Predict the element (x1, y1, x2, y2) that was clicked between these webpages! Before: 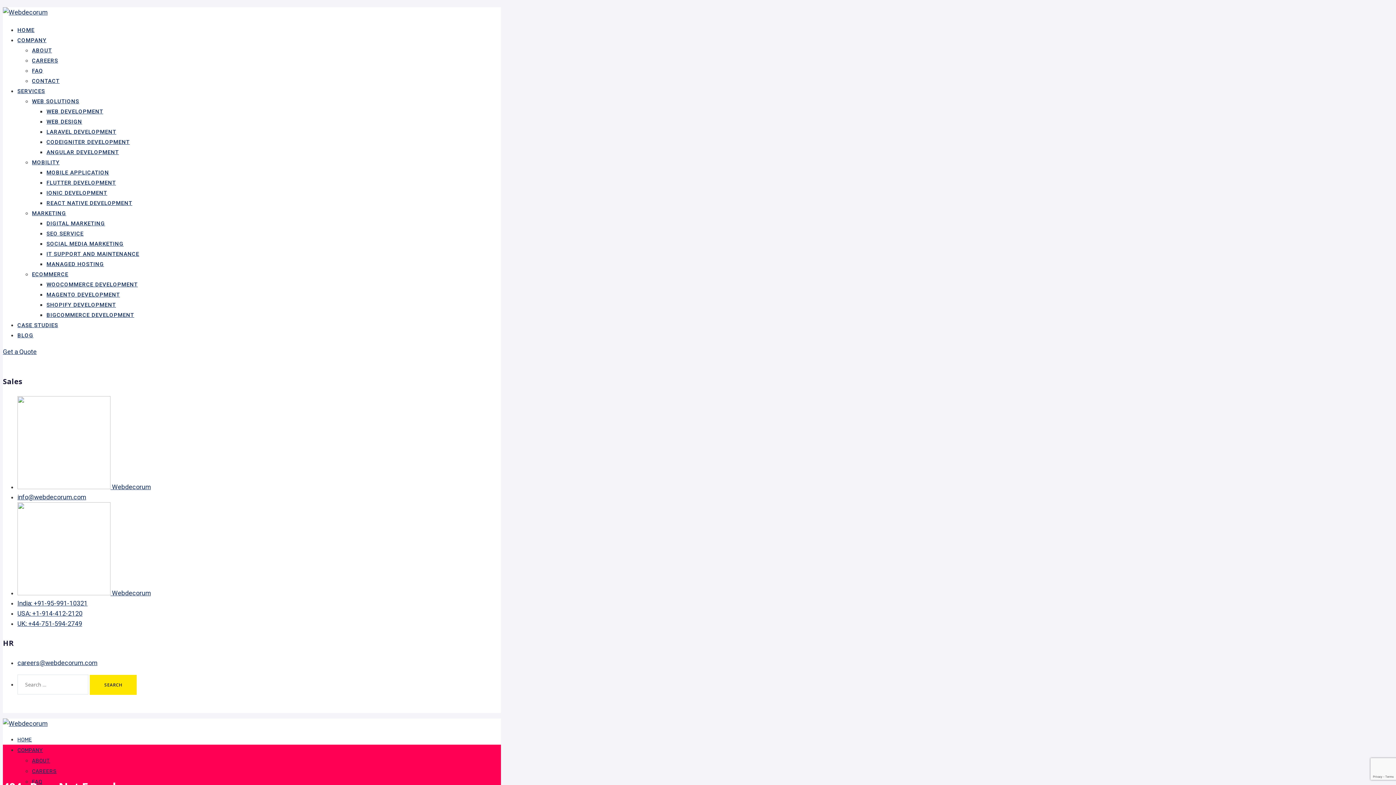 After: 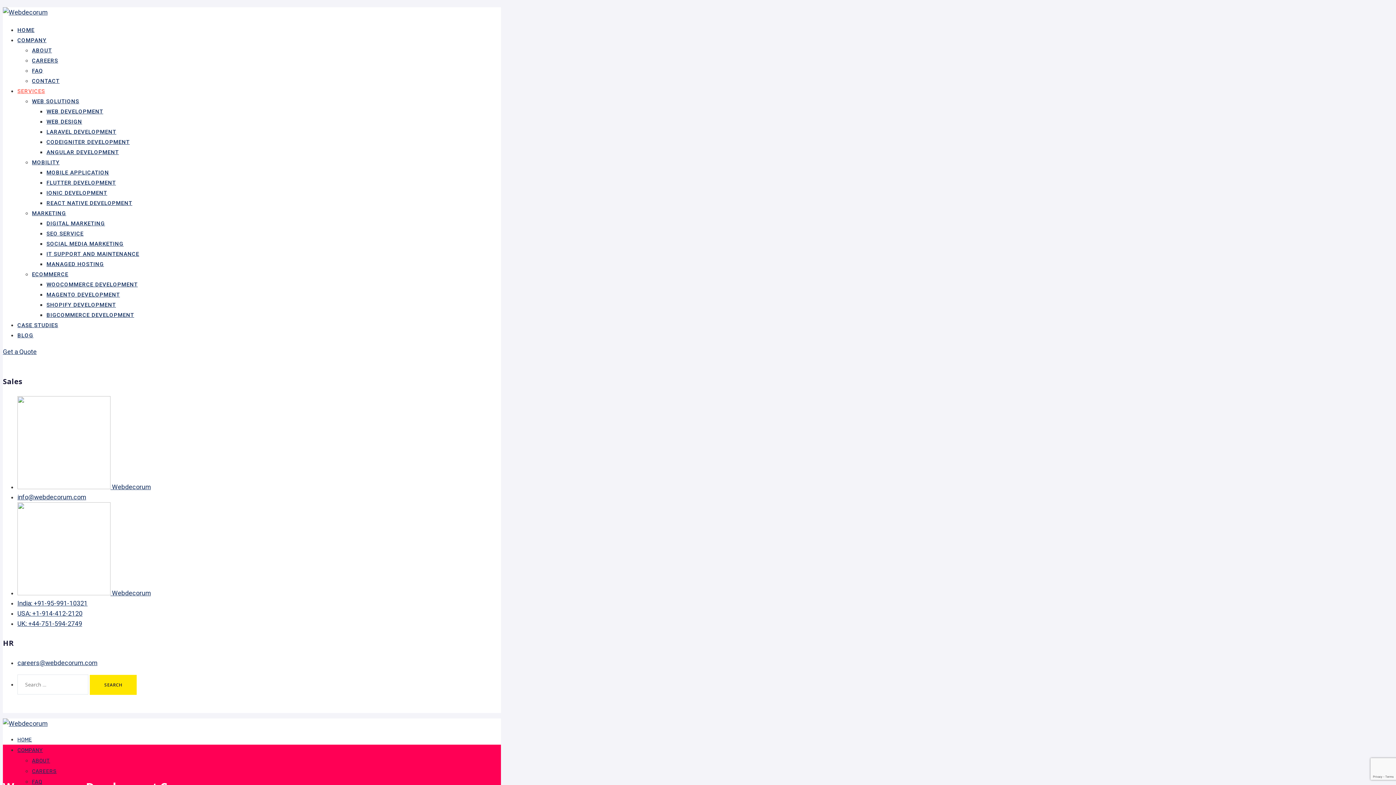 Action: bbox: (46, 281, 137, 288) label: WOOCOMMERCE DEVELOPMENT